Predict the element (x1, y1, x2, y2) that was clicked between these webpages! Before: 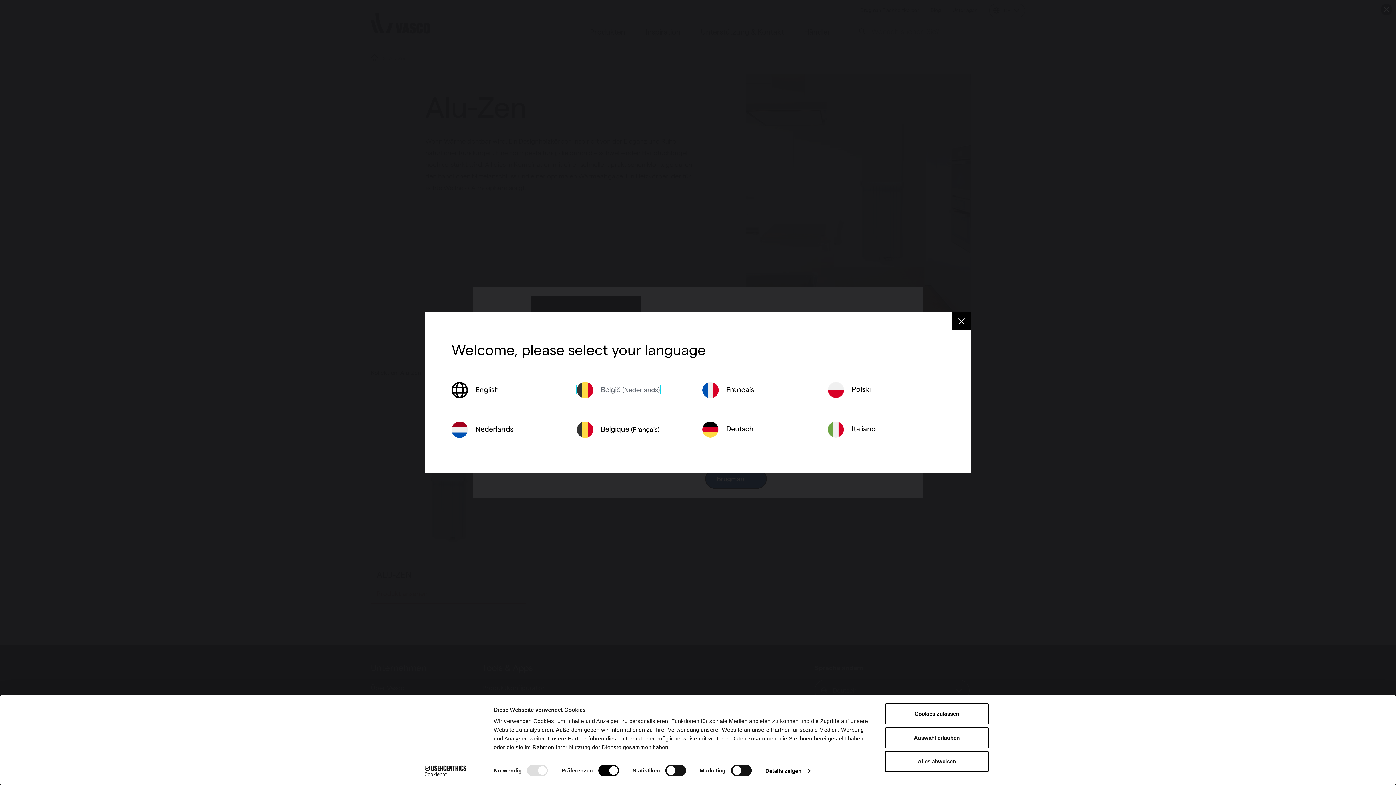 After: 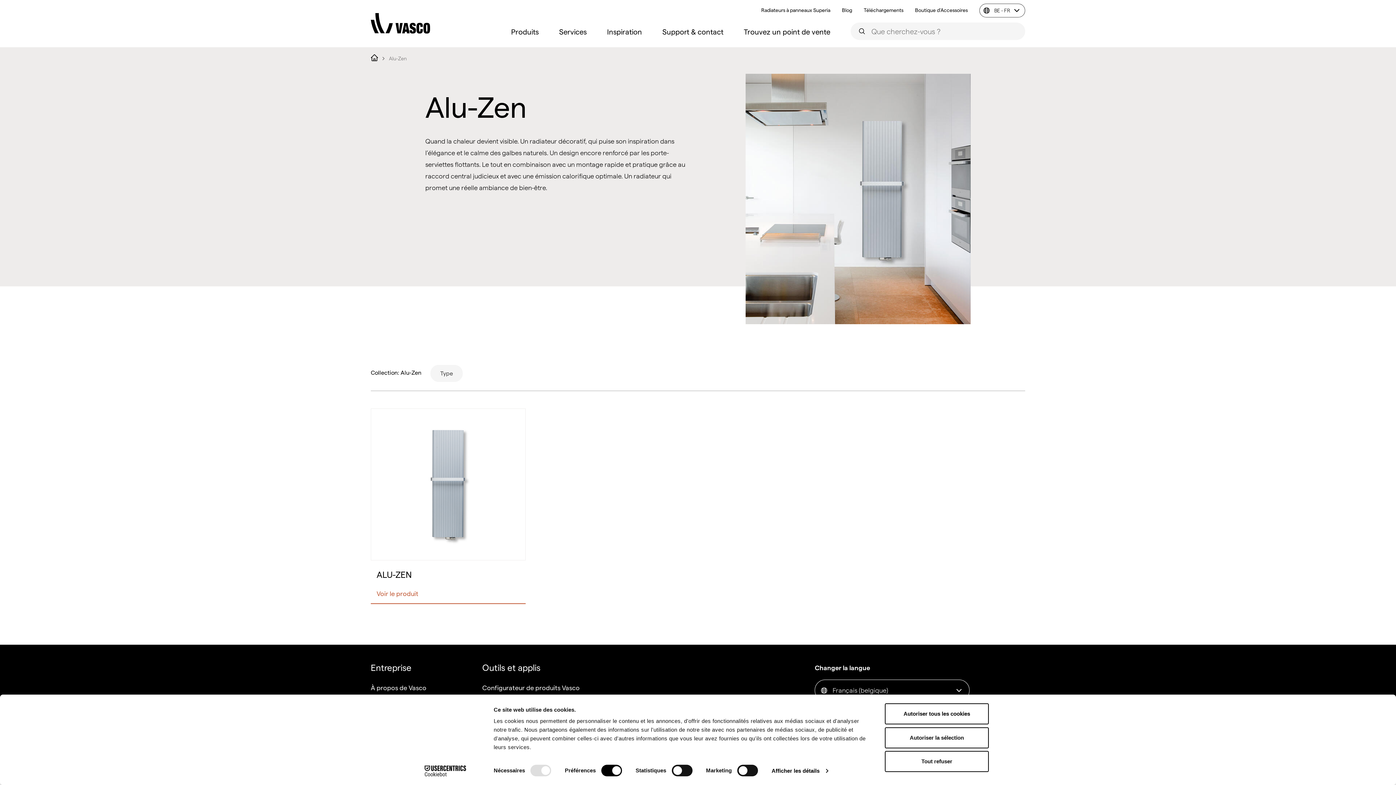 Action: label:  Belgique (Français) bbox: (577, 425, 659, 433)